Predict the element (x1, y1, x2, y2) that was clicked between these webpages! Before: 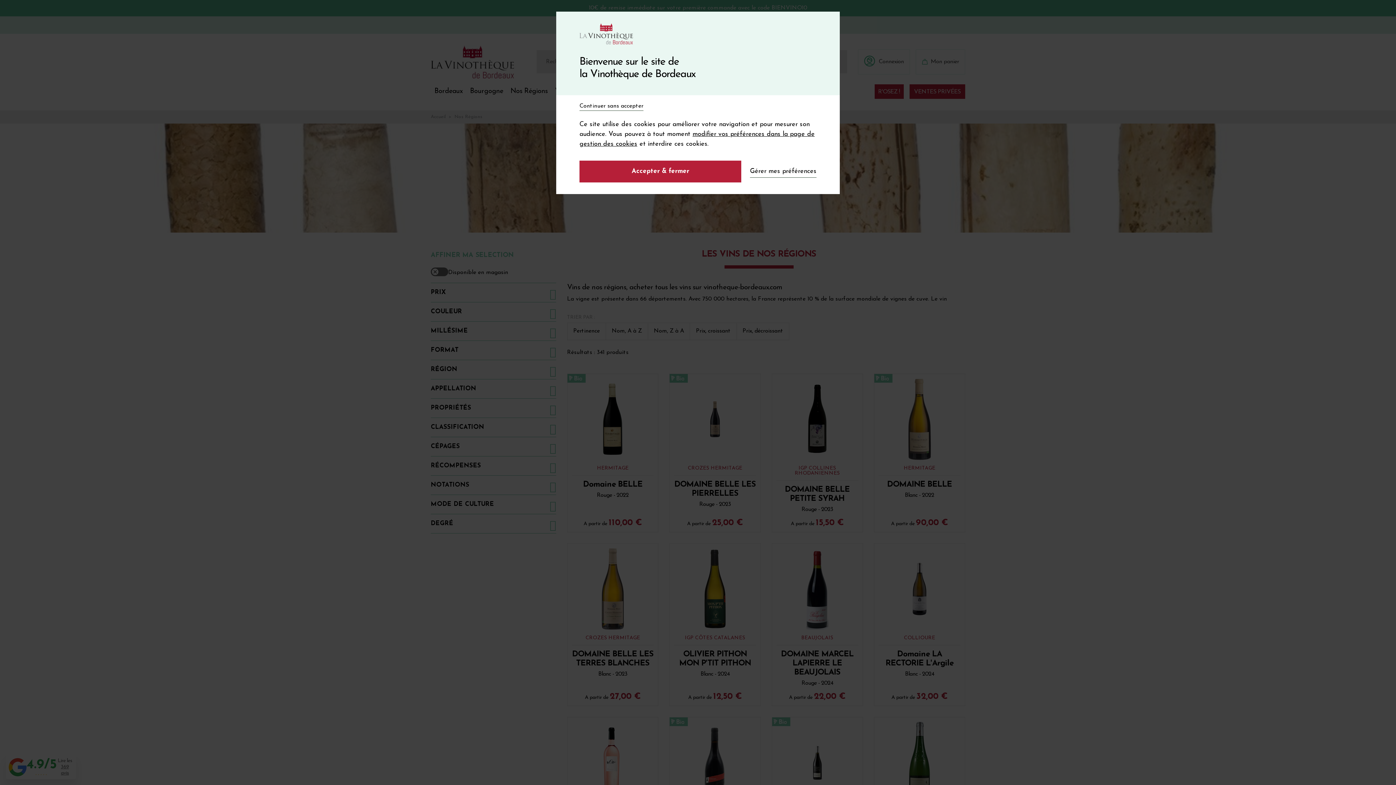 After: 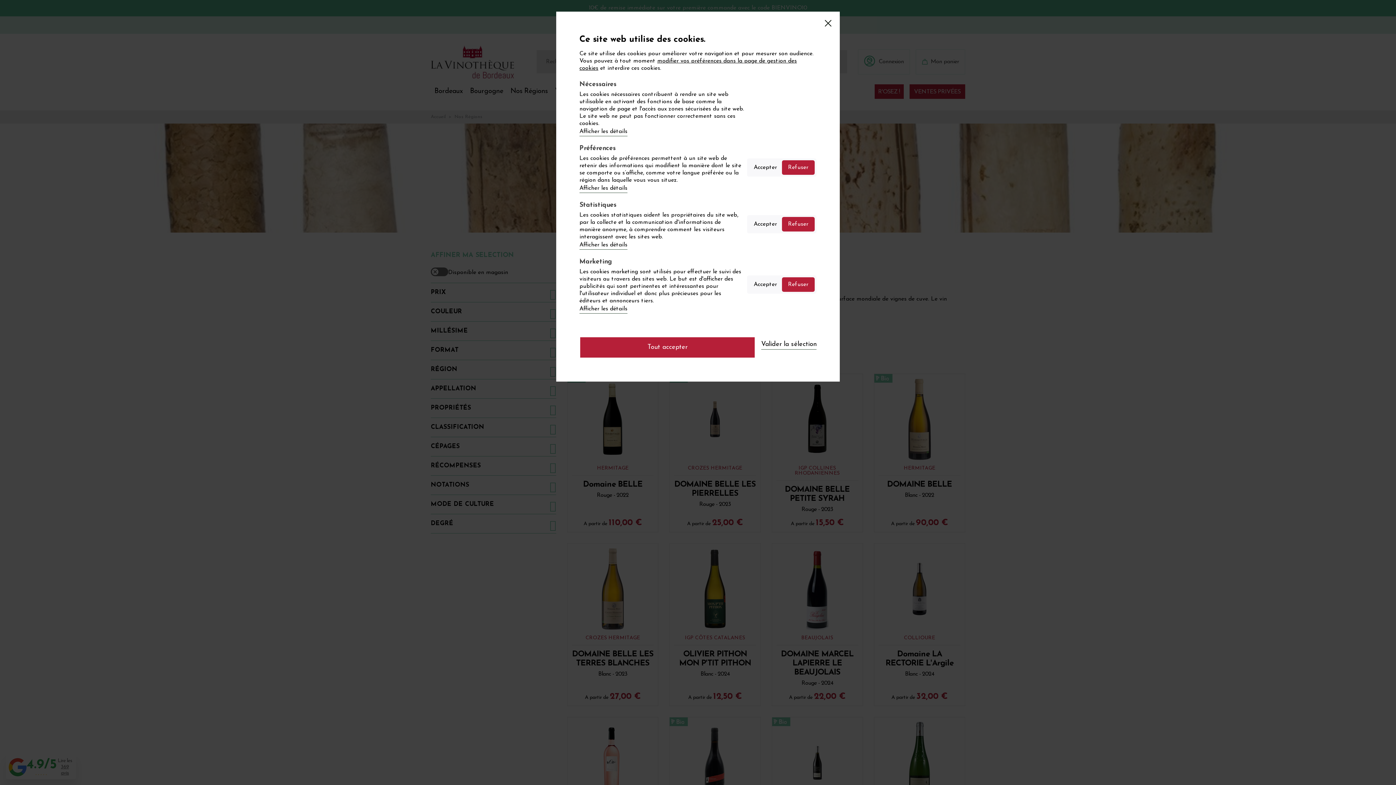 Action: bbox: (750, 165, 816, 177) label: Gérer mes préférences